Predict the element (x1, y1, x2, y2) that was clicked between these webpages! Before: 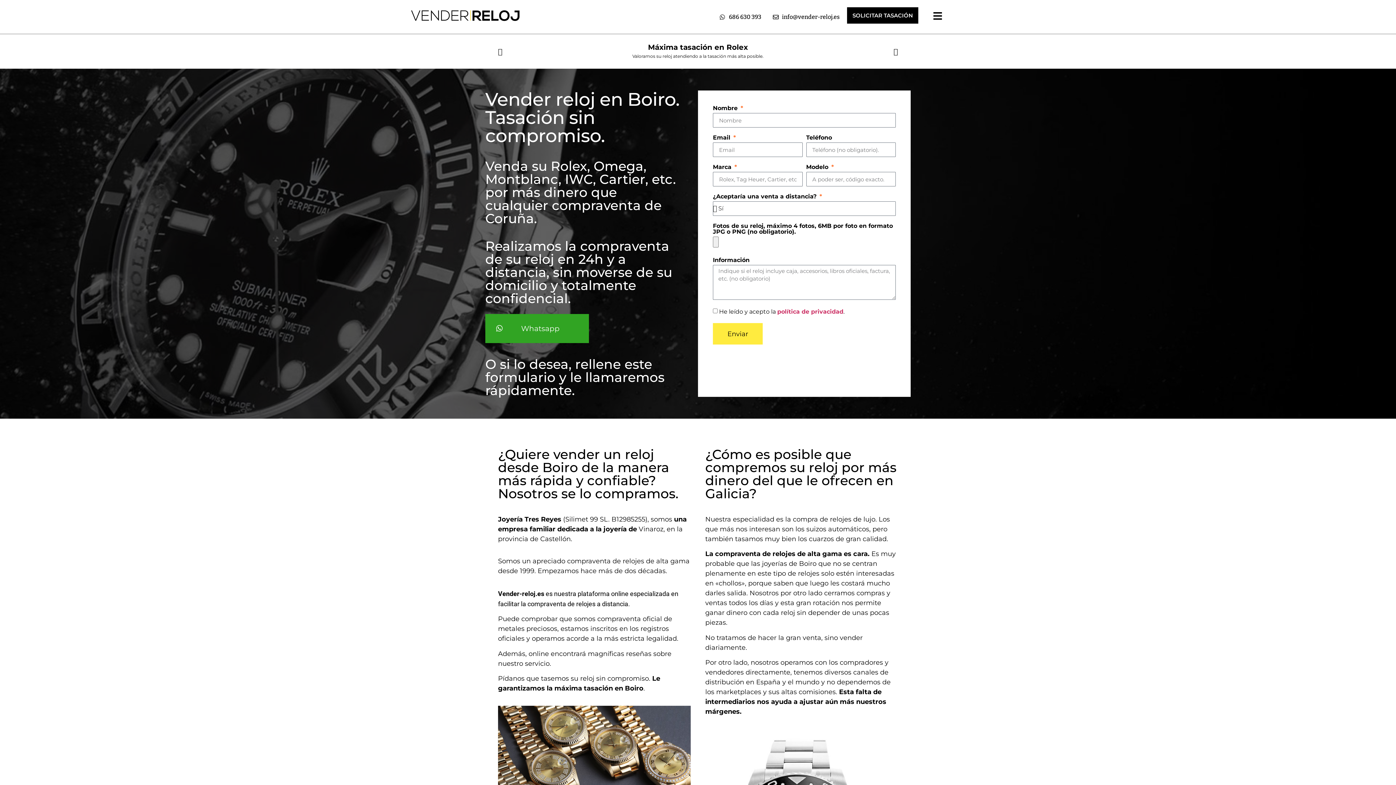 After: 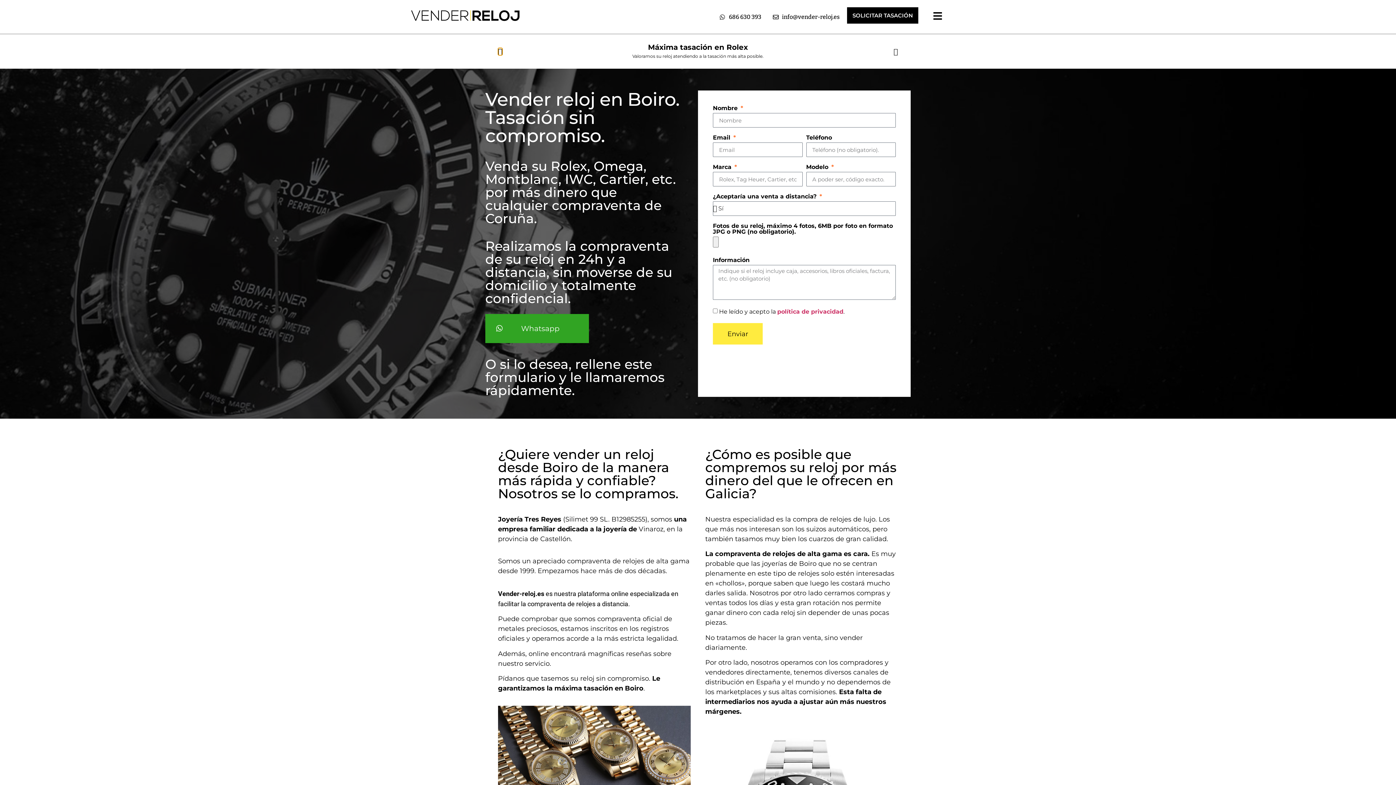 Action: bbox: (498, 47, 502, 55) label: Diapositiva anterior